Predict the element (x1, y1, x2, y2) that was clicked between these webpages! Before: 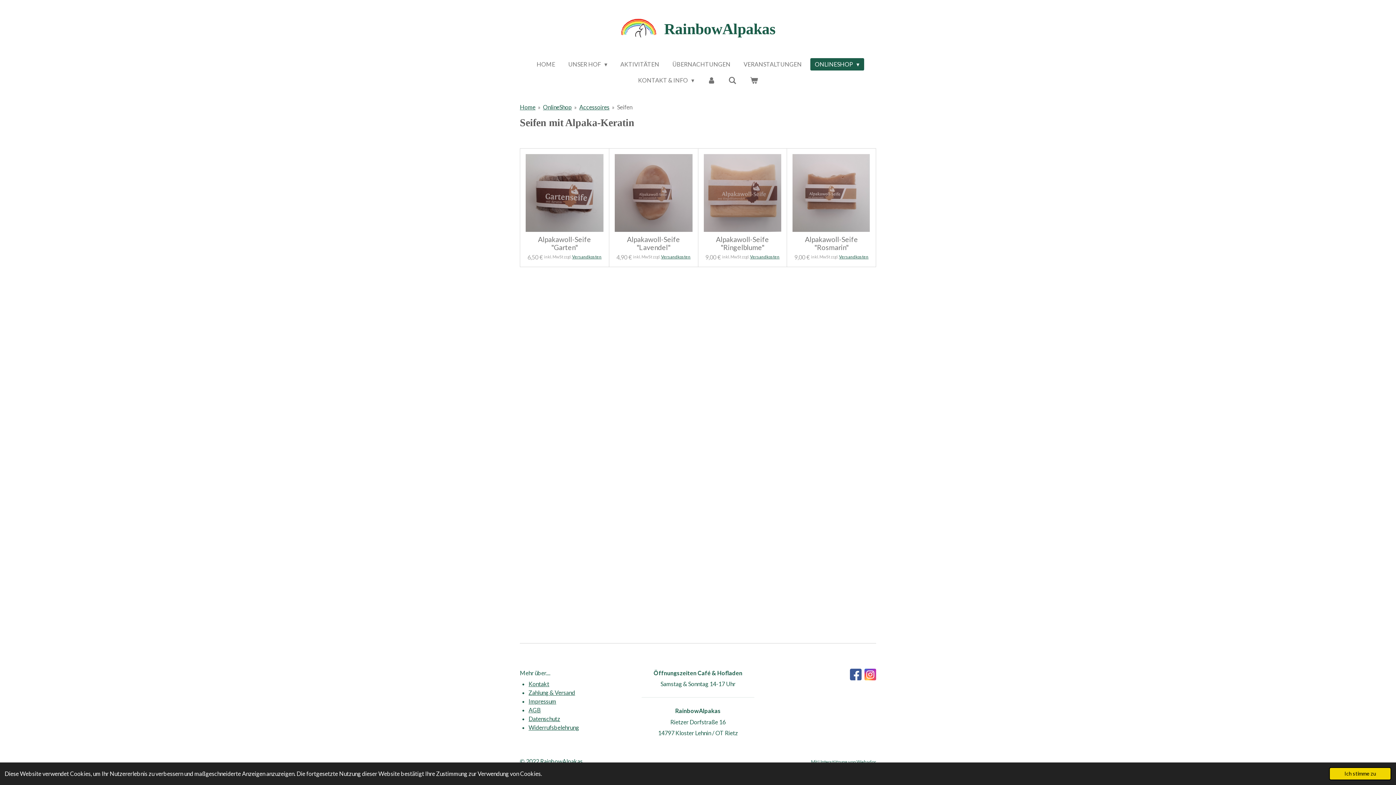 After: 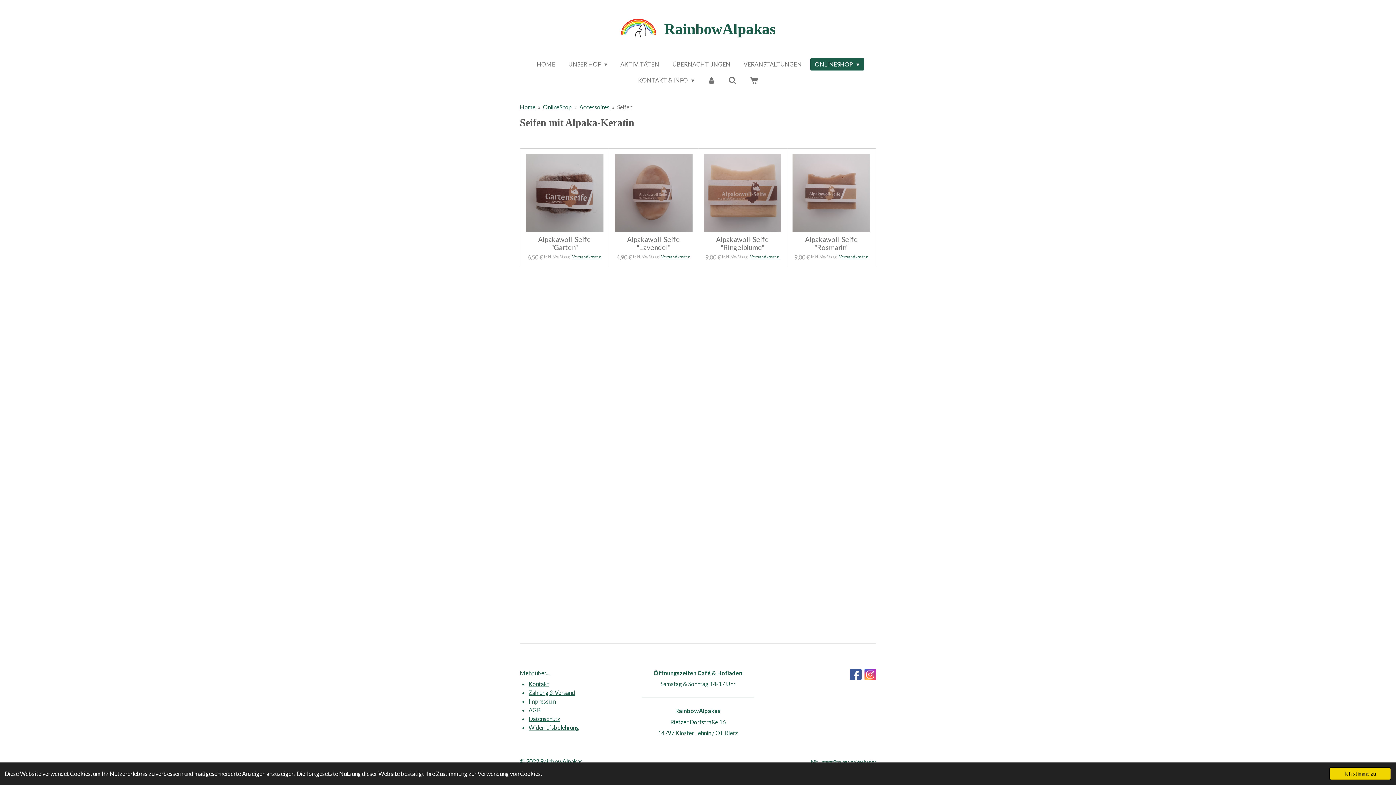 Action: bbox: (617, 103, 632, 110) label: Seifen